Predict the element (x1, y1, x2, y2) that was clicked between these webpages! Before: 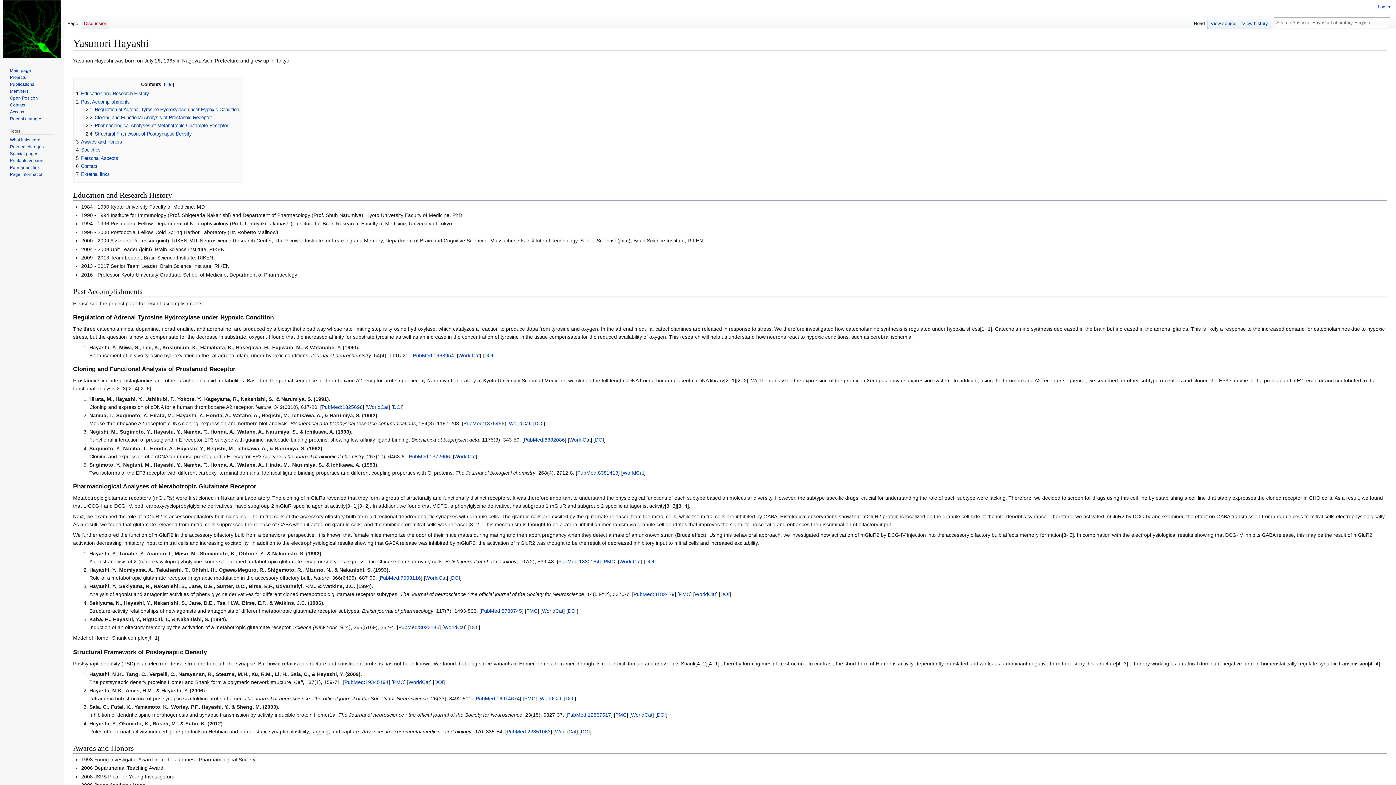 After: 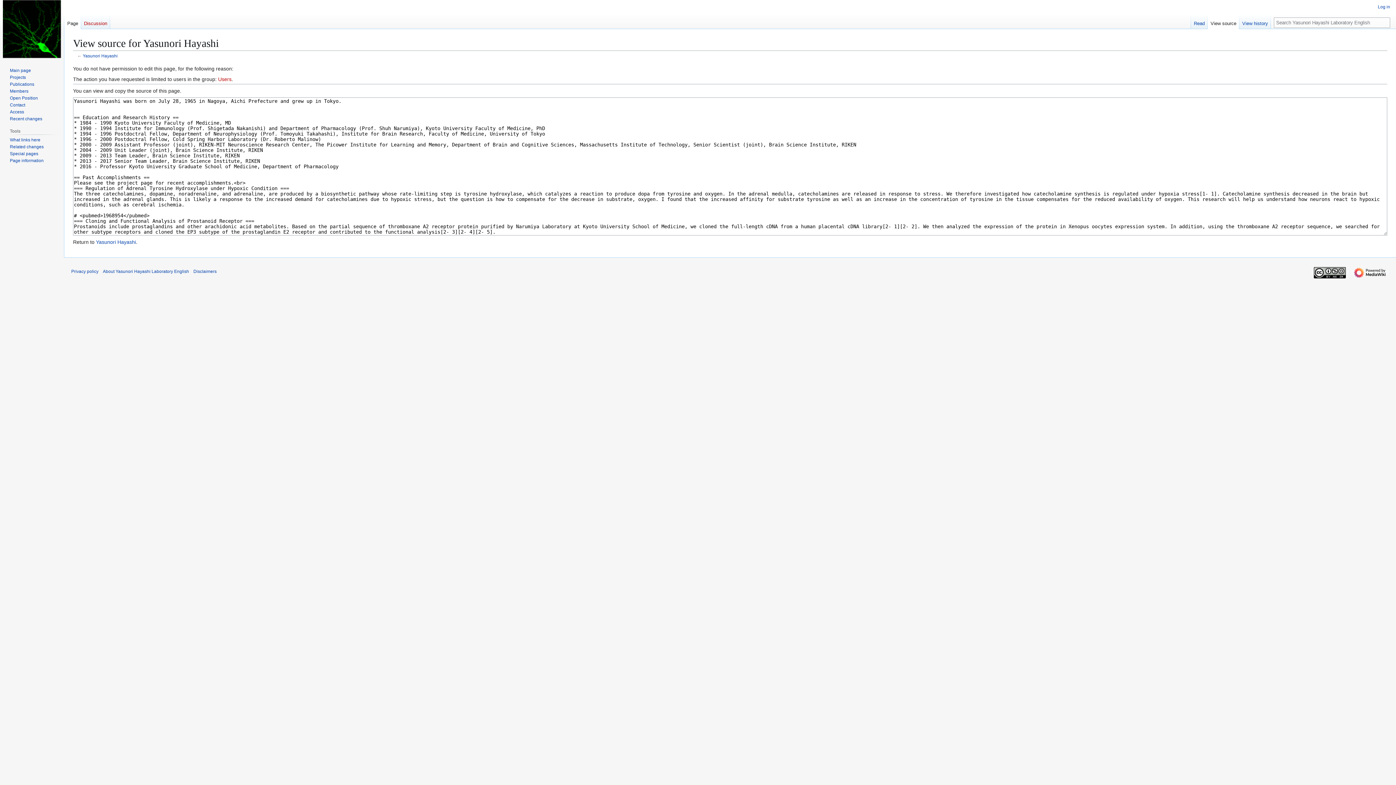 Action: bbox: (1208, 14, 1239, 29) label: View source